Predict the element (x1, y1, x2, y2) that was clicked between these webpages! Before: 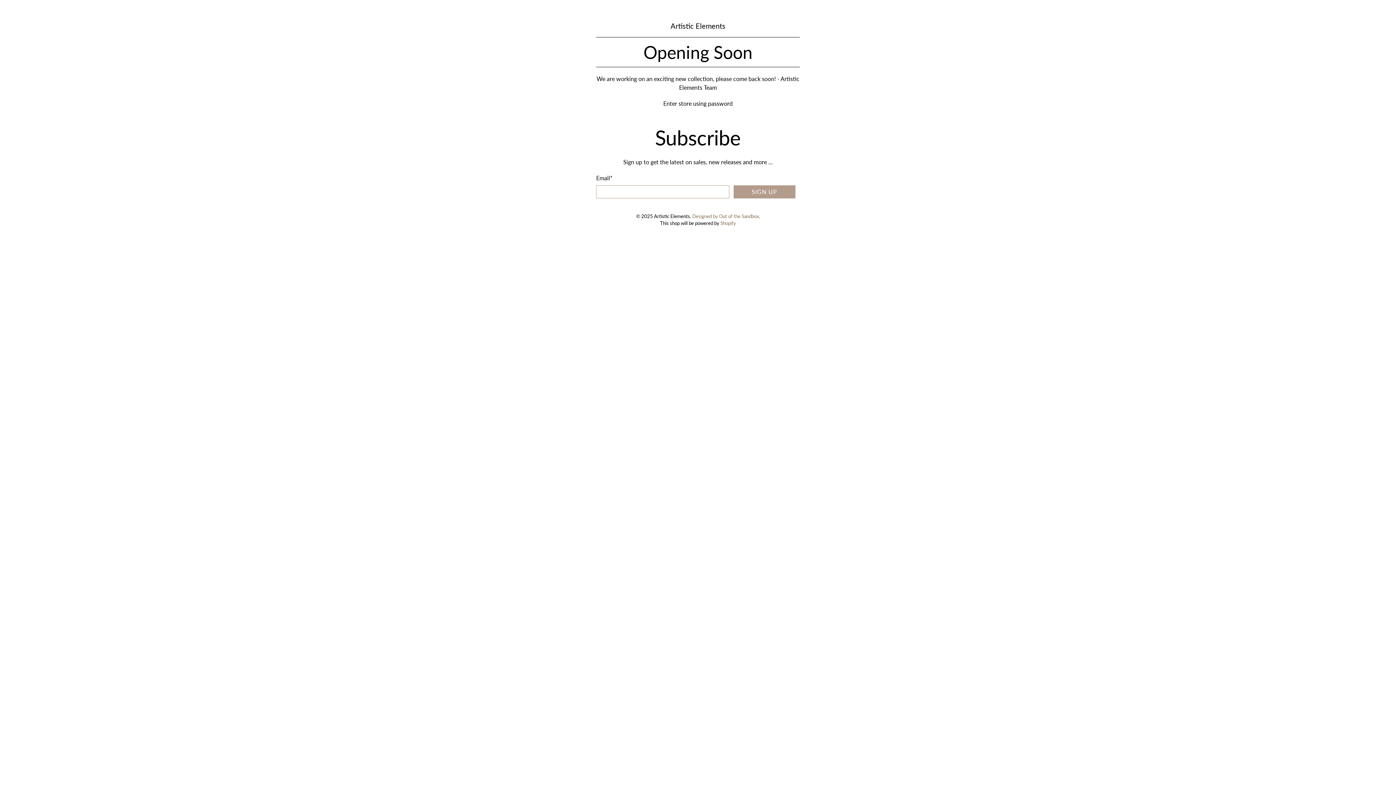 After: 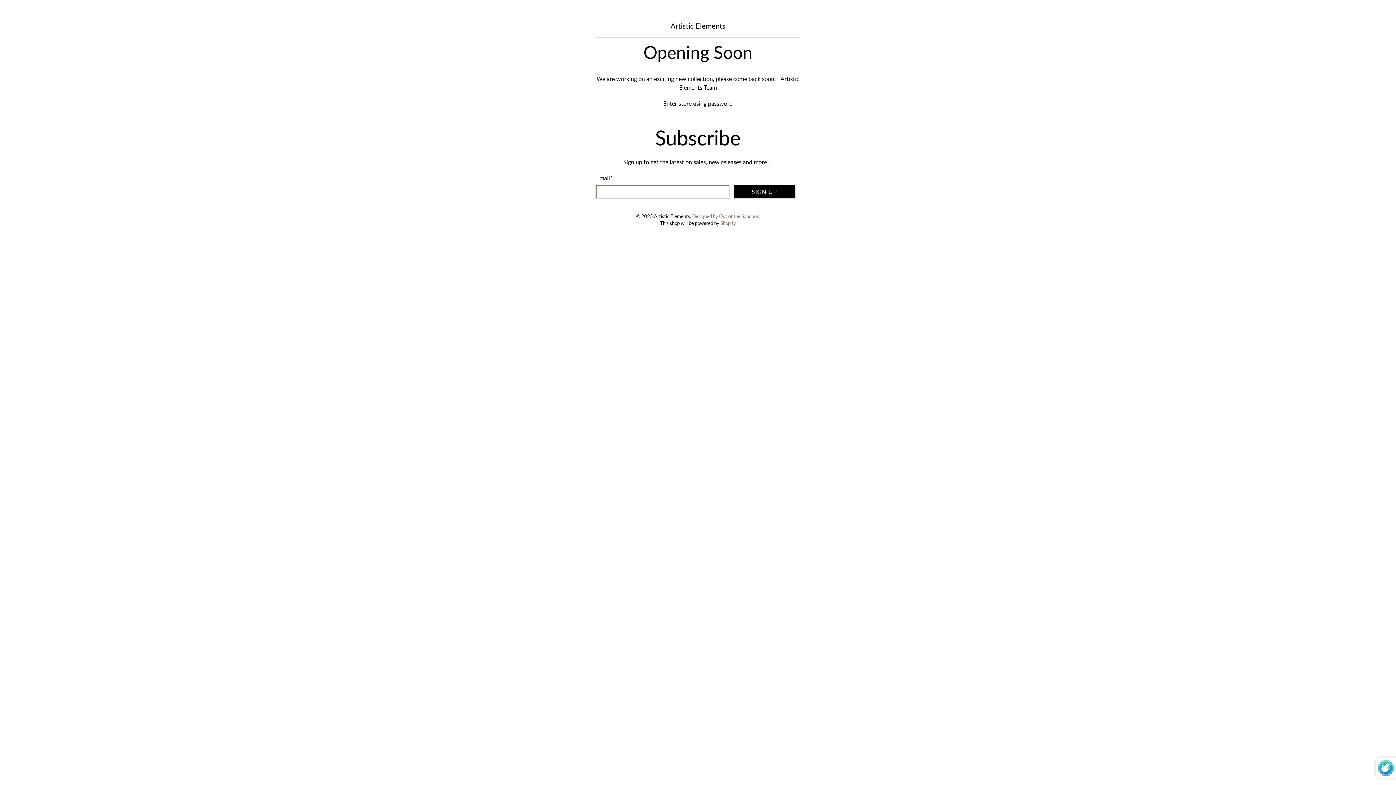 Action: bbox: (733, 185, 795, 198) label: SIGN UP